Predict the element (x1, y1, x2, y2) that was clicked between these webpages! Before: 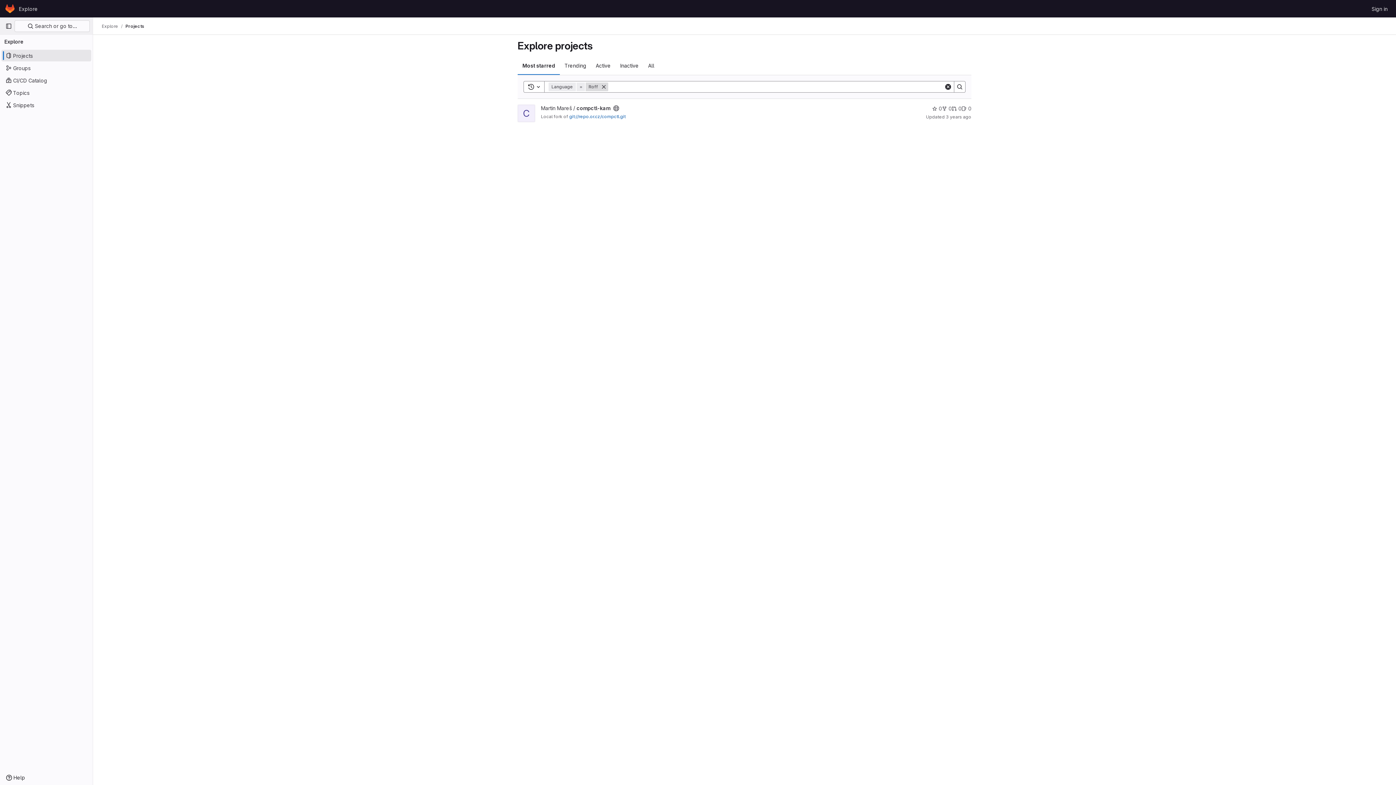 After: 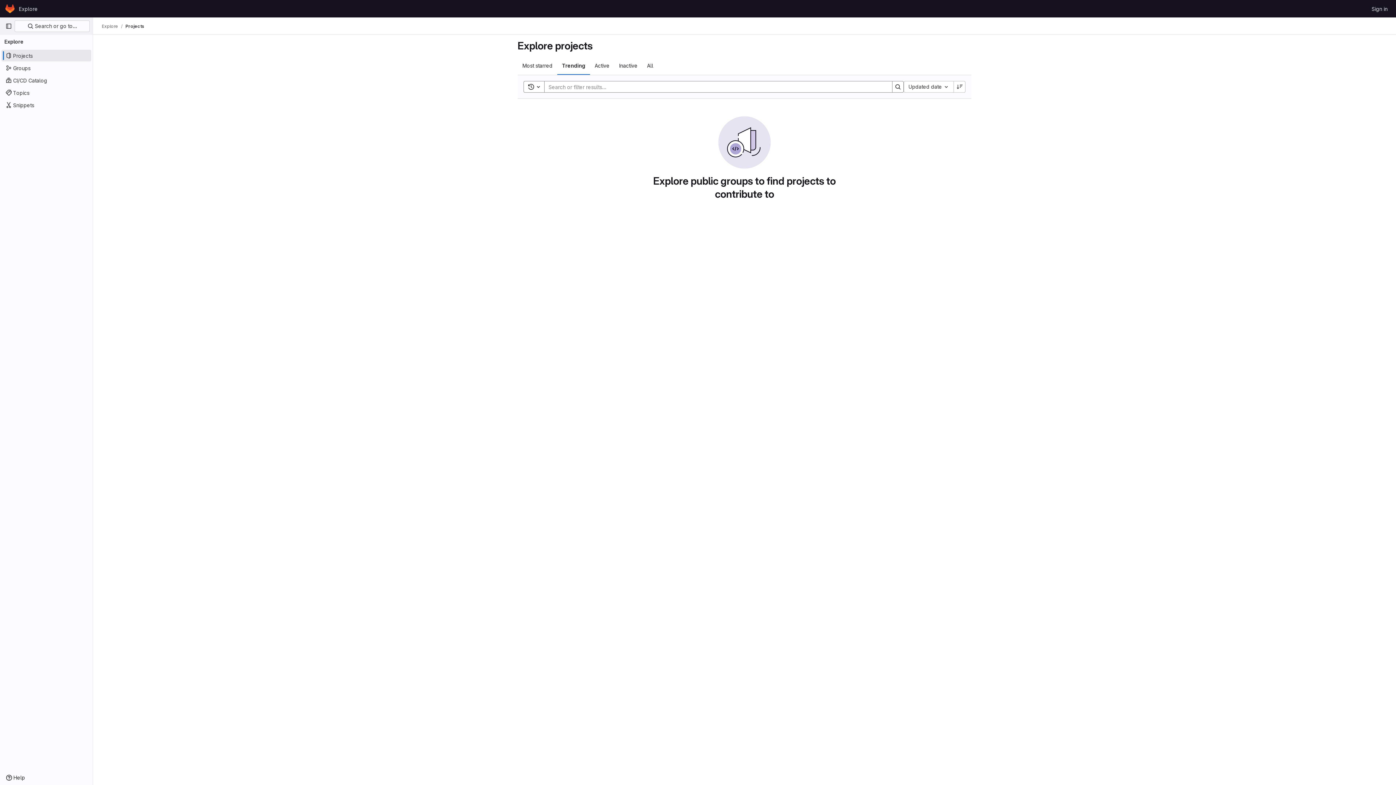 Action: bbox: (560, 56, 591, 74) label: Trending